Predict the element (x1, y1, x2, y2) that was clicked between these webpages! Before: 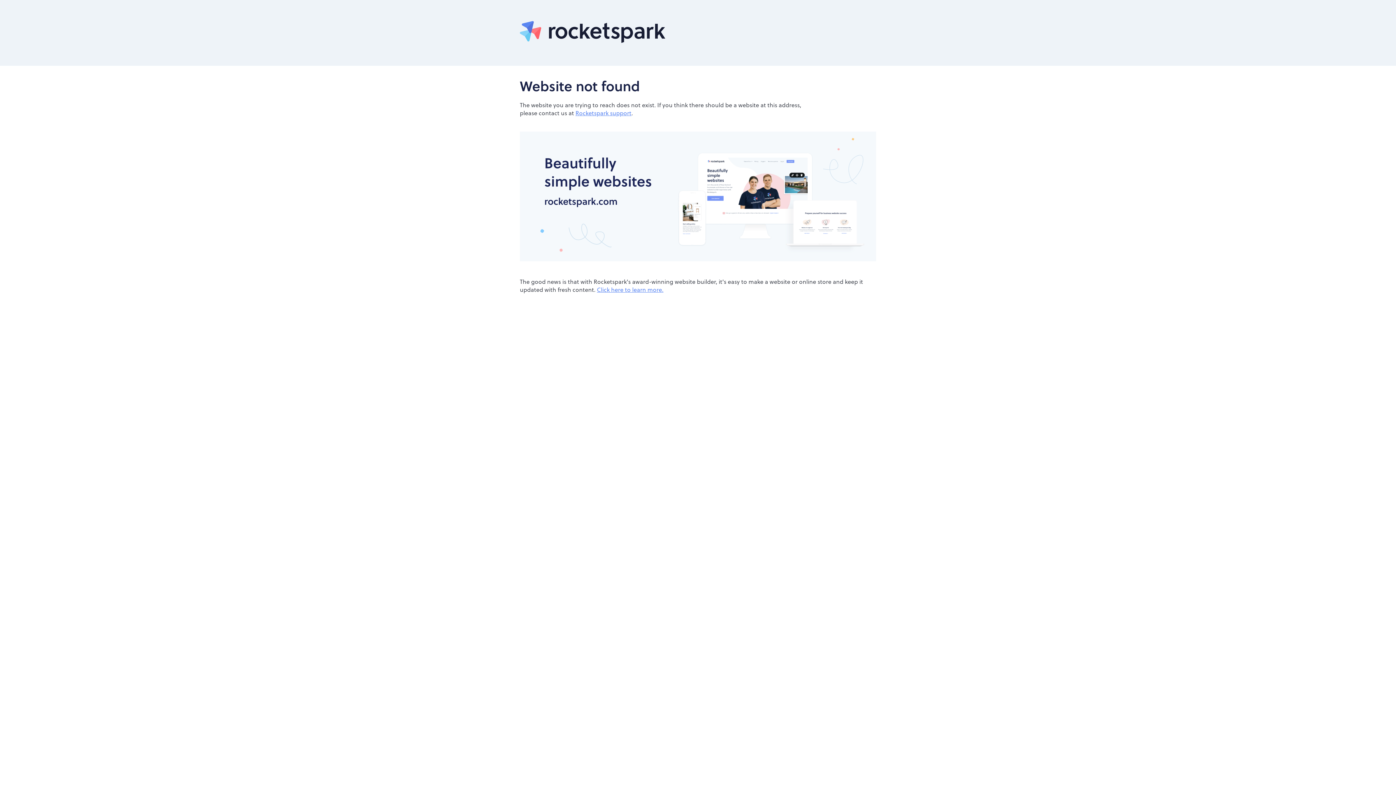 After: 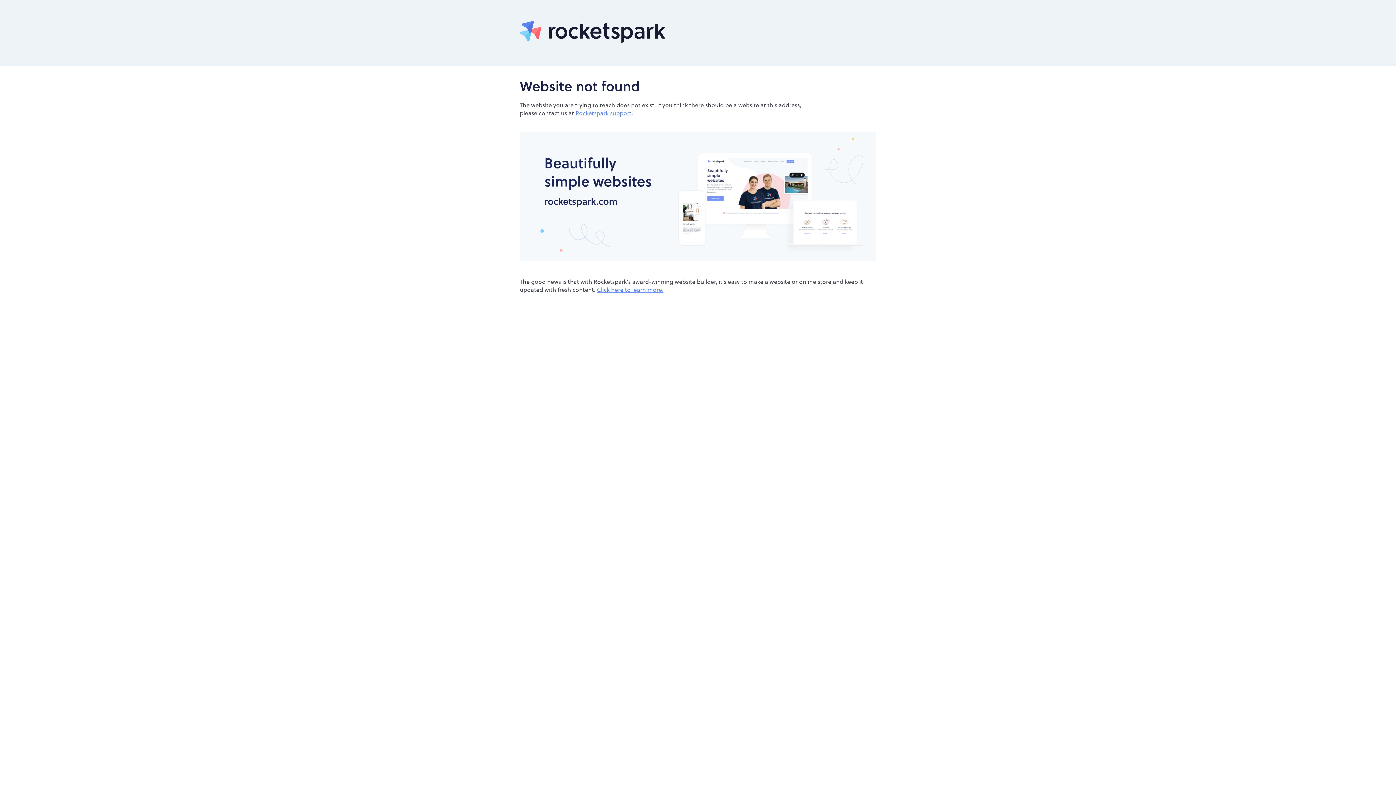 Action: bbox: (575, 108, 631, 116) label: Rocketspark support